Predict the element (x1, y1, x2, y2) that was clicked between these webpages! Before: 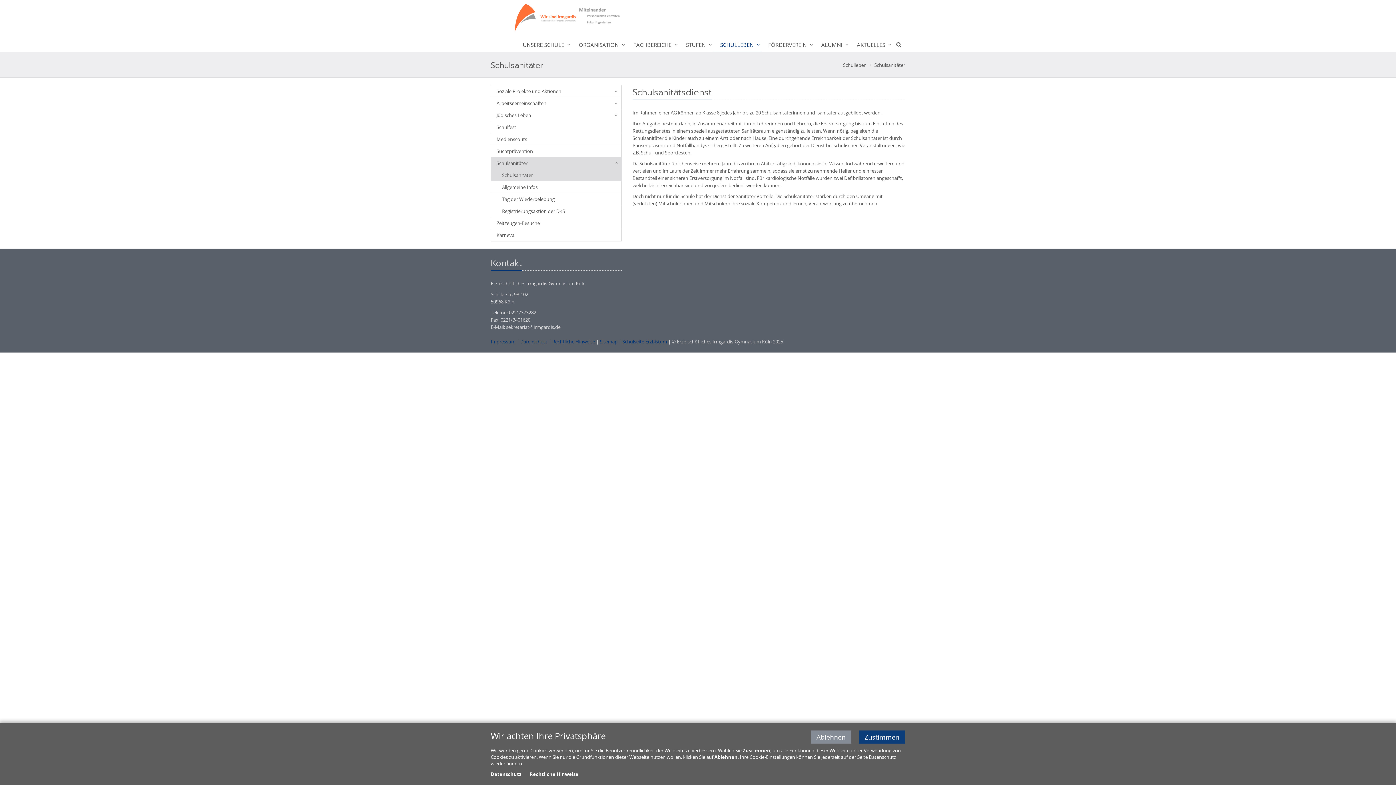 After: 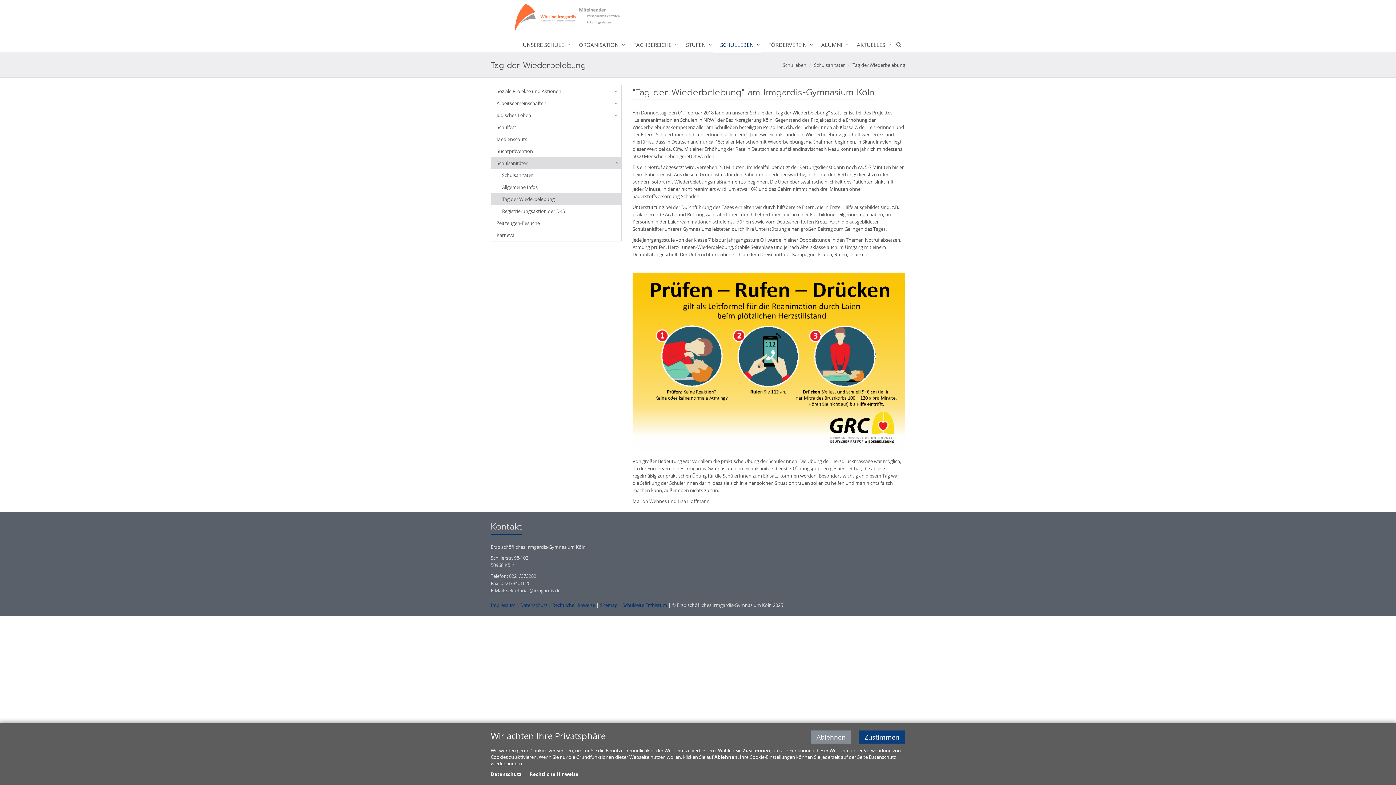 Action: bbox: (491, 193, 621, 205) label: Tag der Wiederbelebung